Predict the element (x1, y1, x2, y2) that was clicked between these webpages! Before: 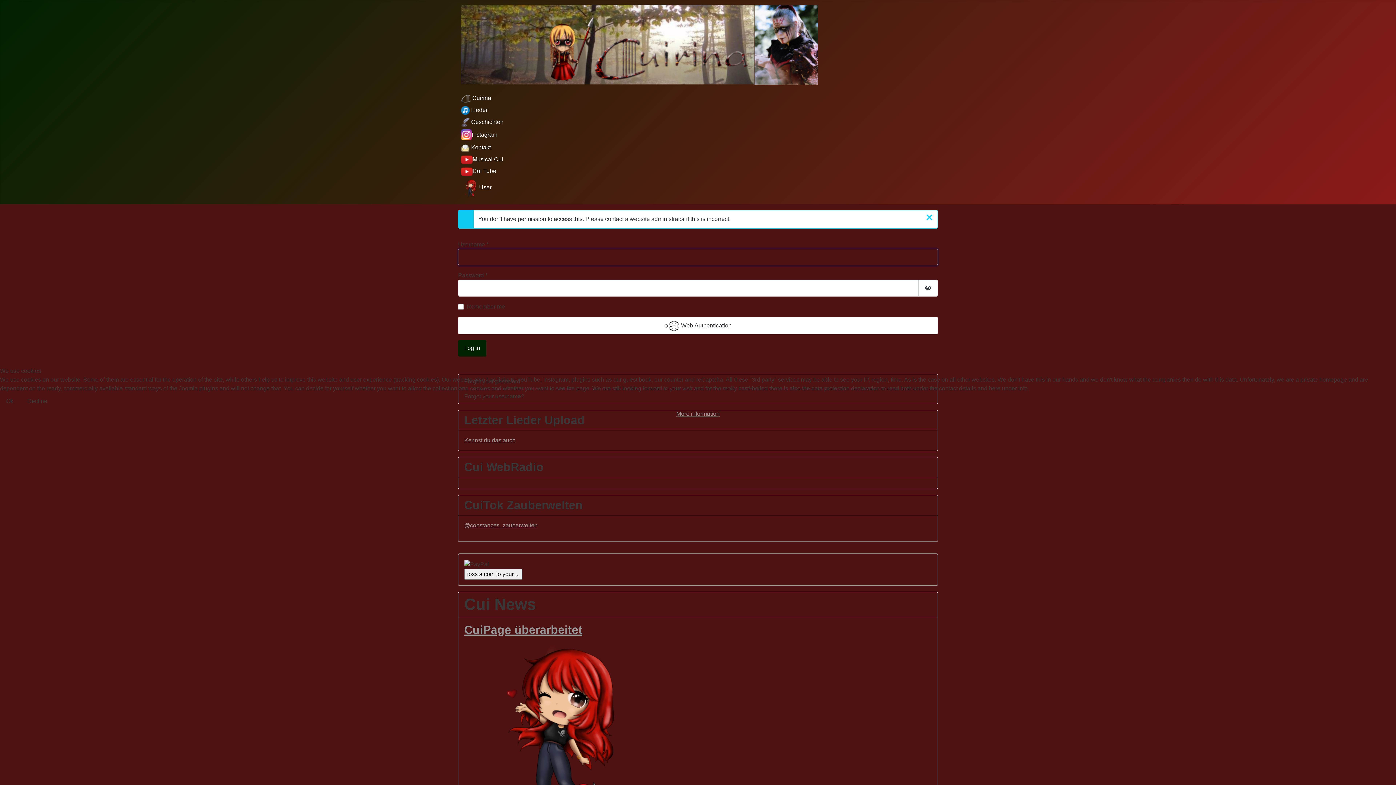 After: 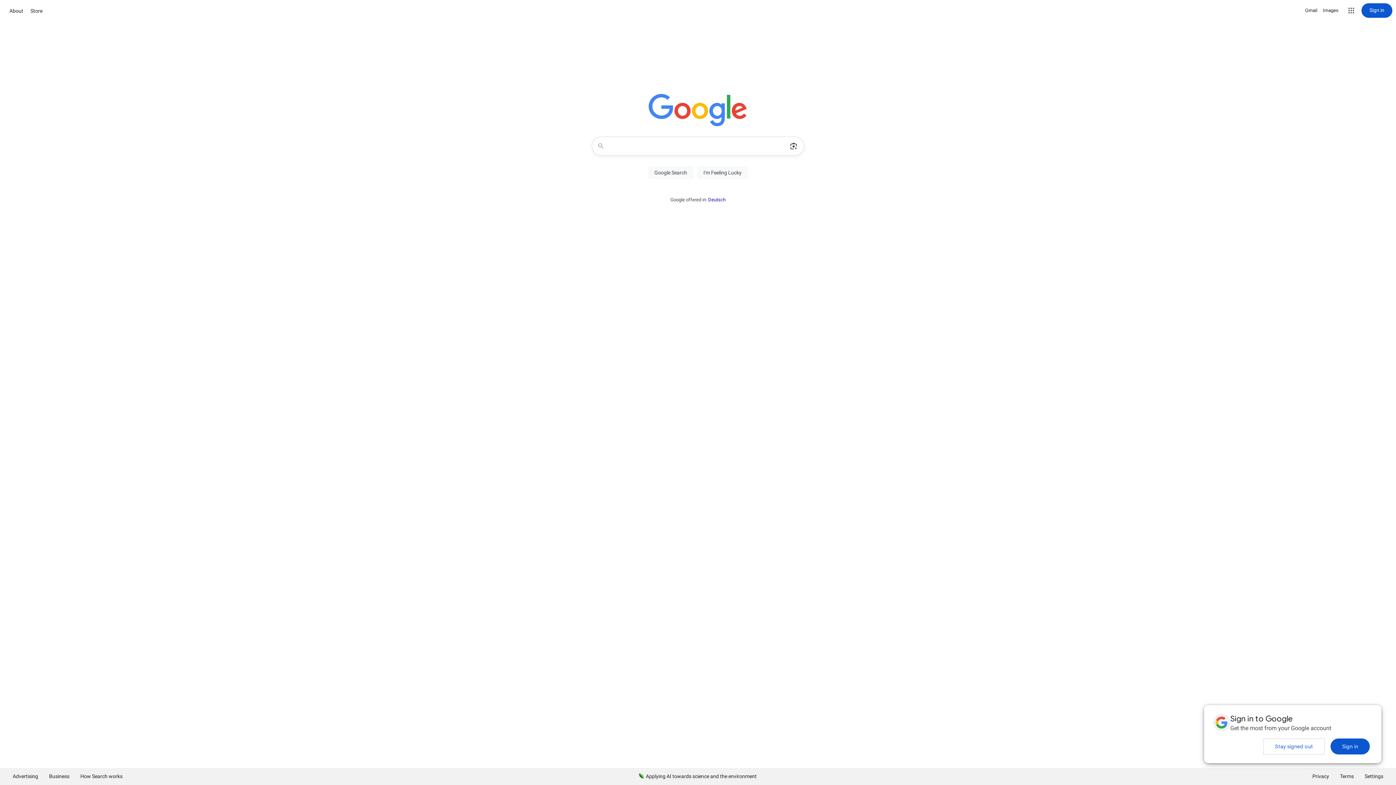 Action: bbox: (21, 393, 53, 409) label: Decline